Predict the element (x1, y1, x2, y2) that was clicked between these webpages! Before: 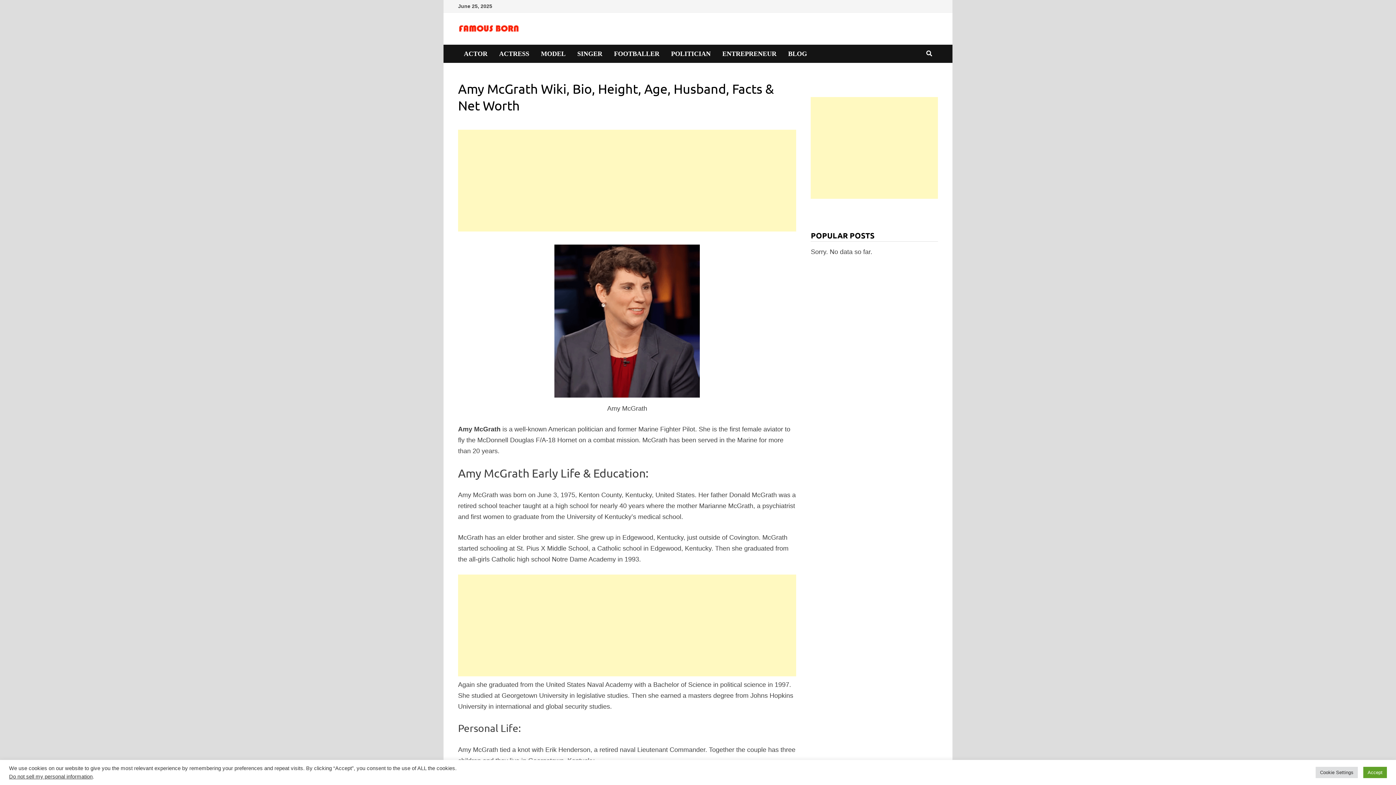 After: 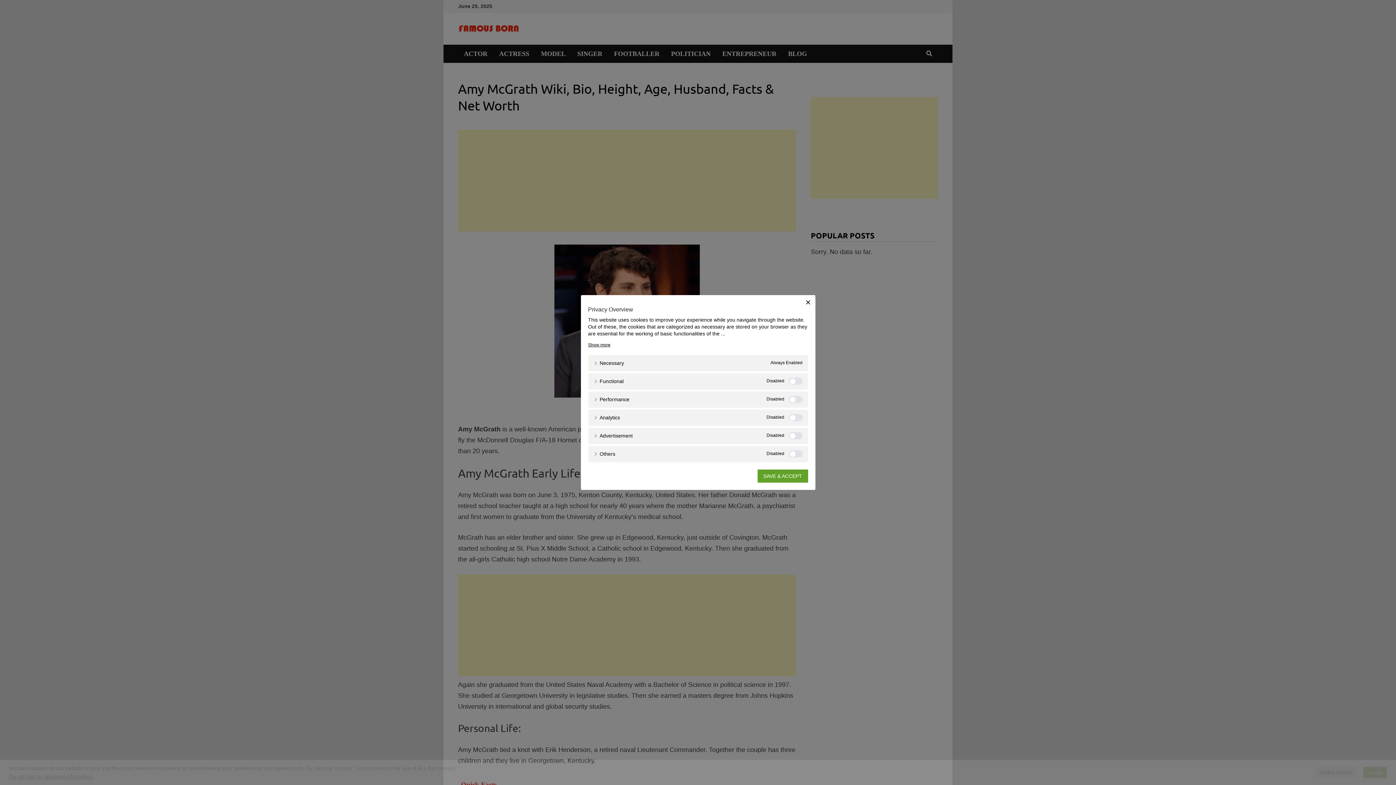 Action: bbox: (1316, 767, 1358, 778) label: Cookie Settings